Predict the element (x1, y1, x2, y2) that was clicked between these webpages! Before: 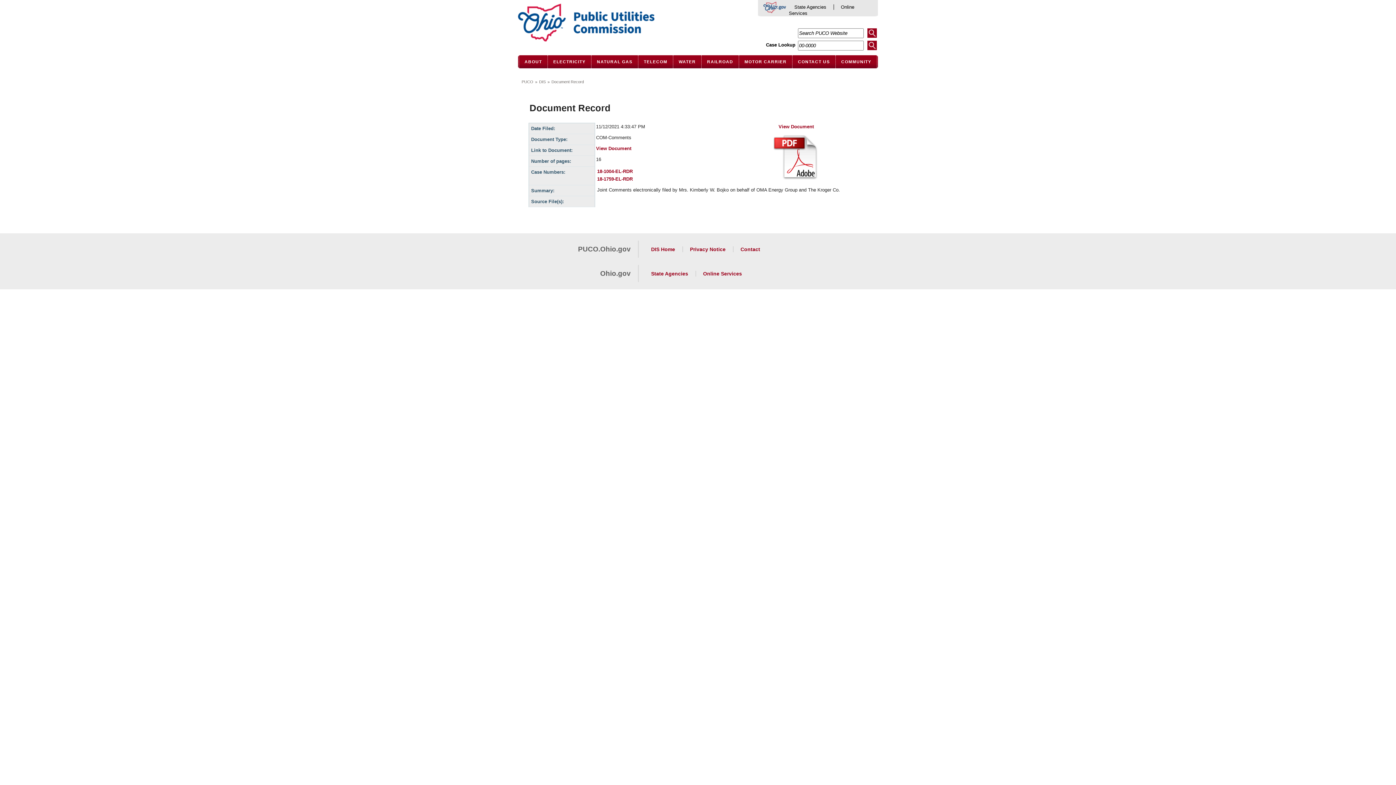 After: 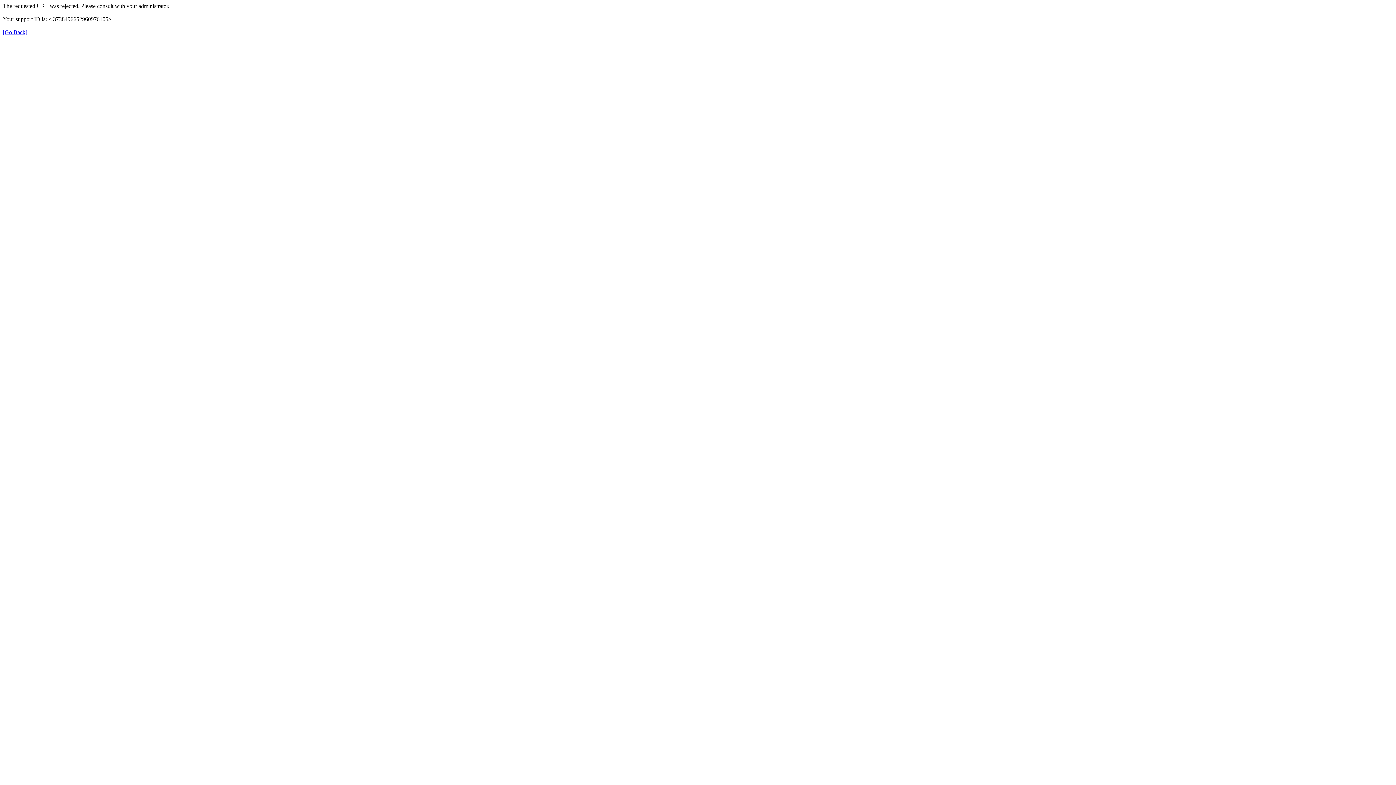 Action: label: View Document bbox: (778, 123, 814, 129)